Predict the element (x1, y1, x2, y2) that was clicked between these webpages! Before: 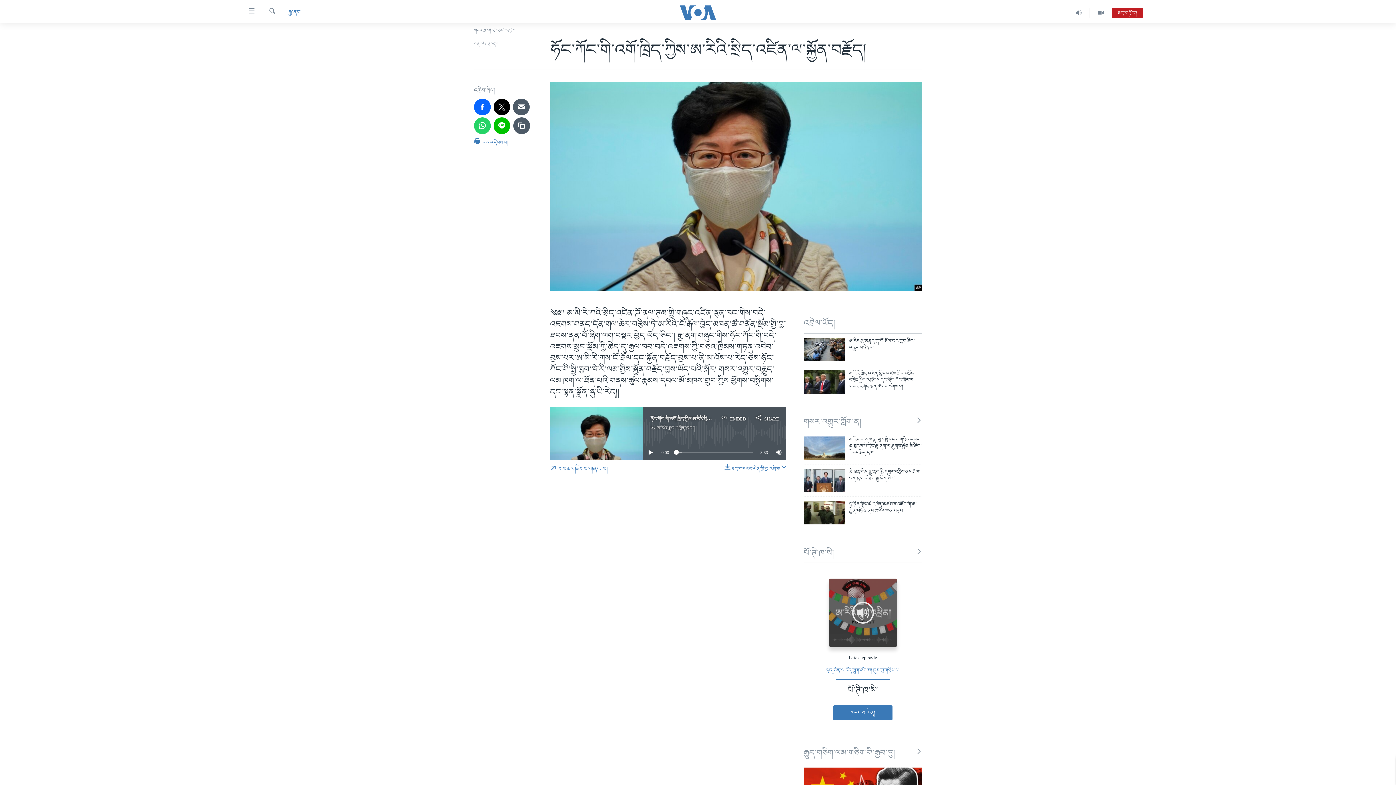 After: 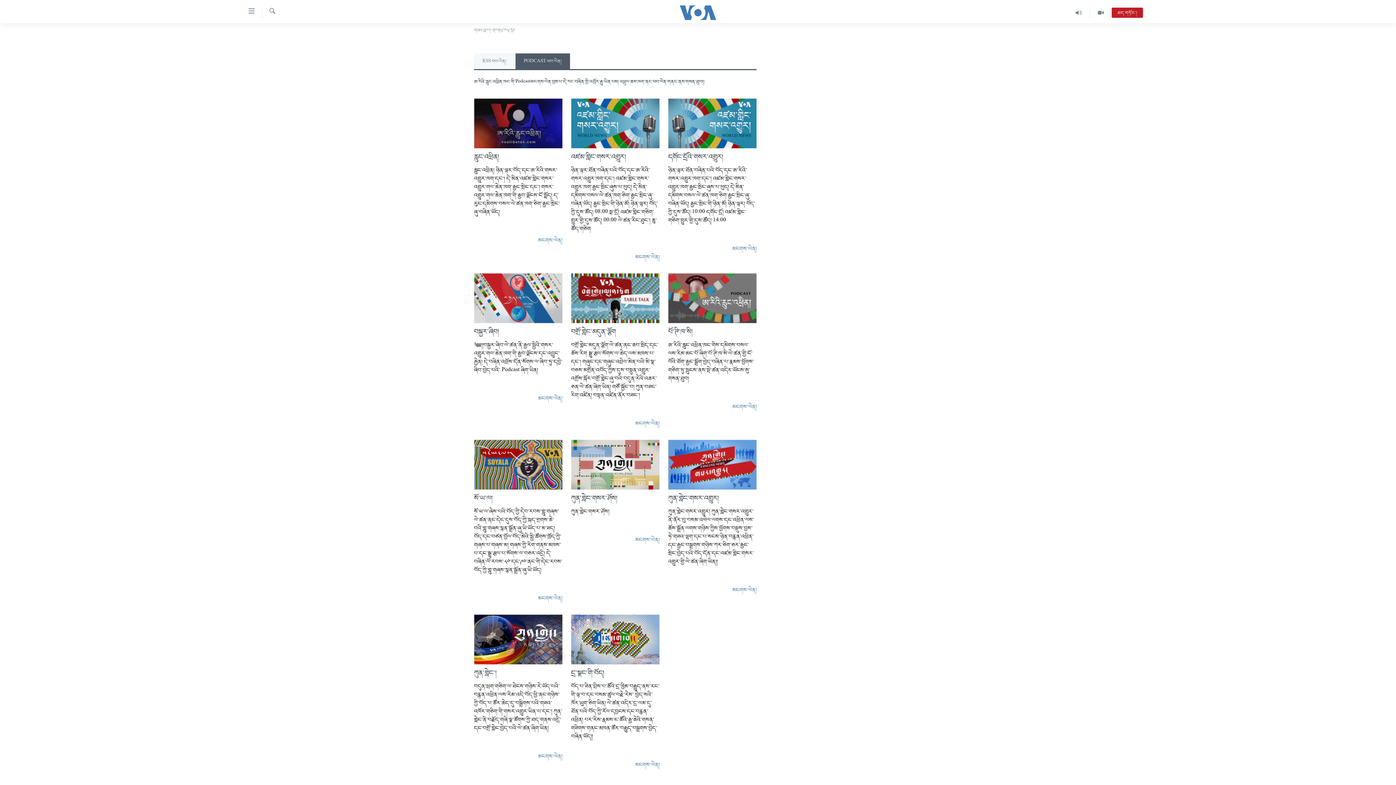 Action: bbox: (804, 546, 922, 560) label: པོ་ཊི་ཁ་སི།